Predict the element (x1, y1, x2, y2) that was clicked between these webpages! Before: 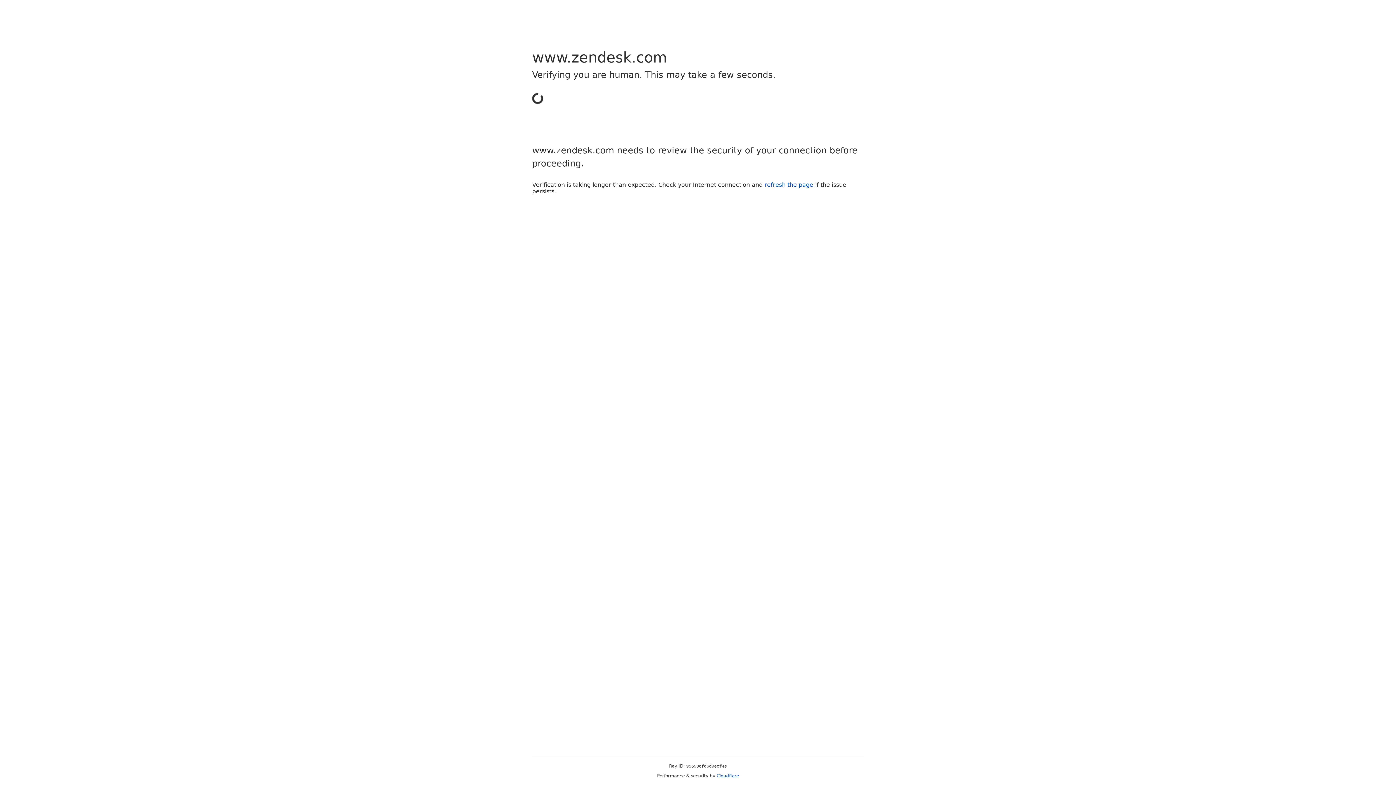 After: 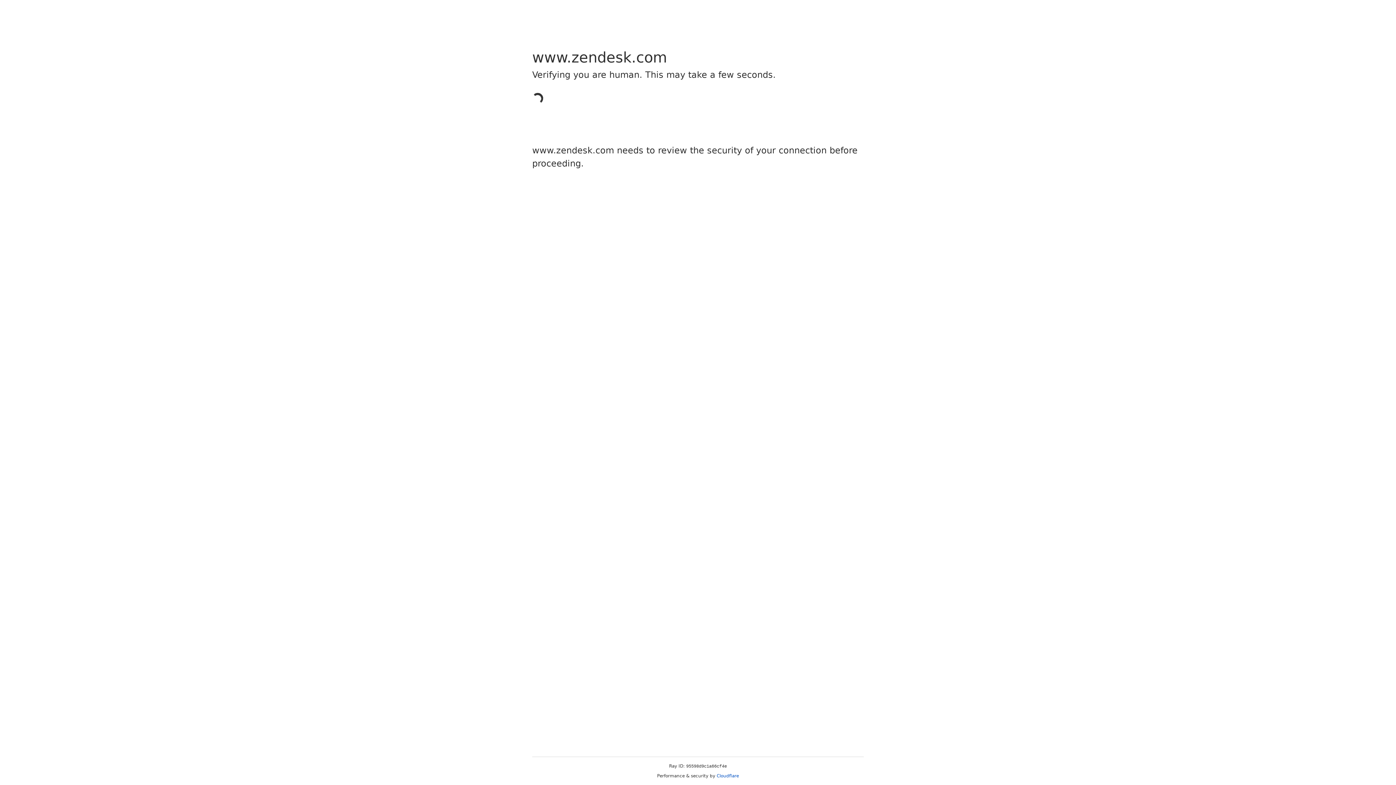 Action: label: Cloudflare bbox: (716, 773, 739, 778)